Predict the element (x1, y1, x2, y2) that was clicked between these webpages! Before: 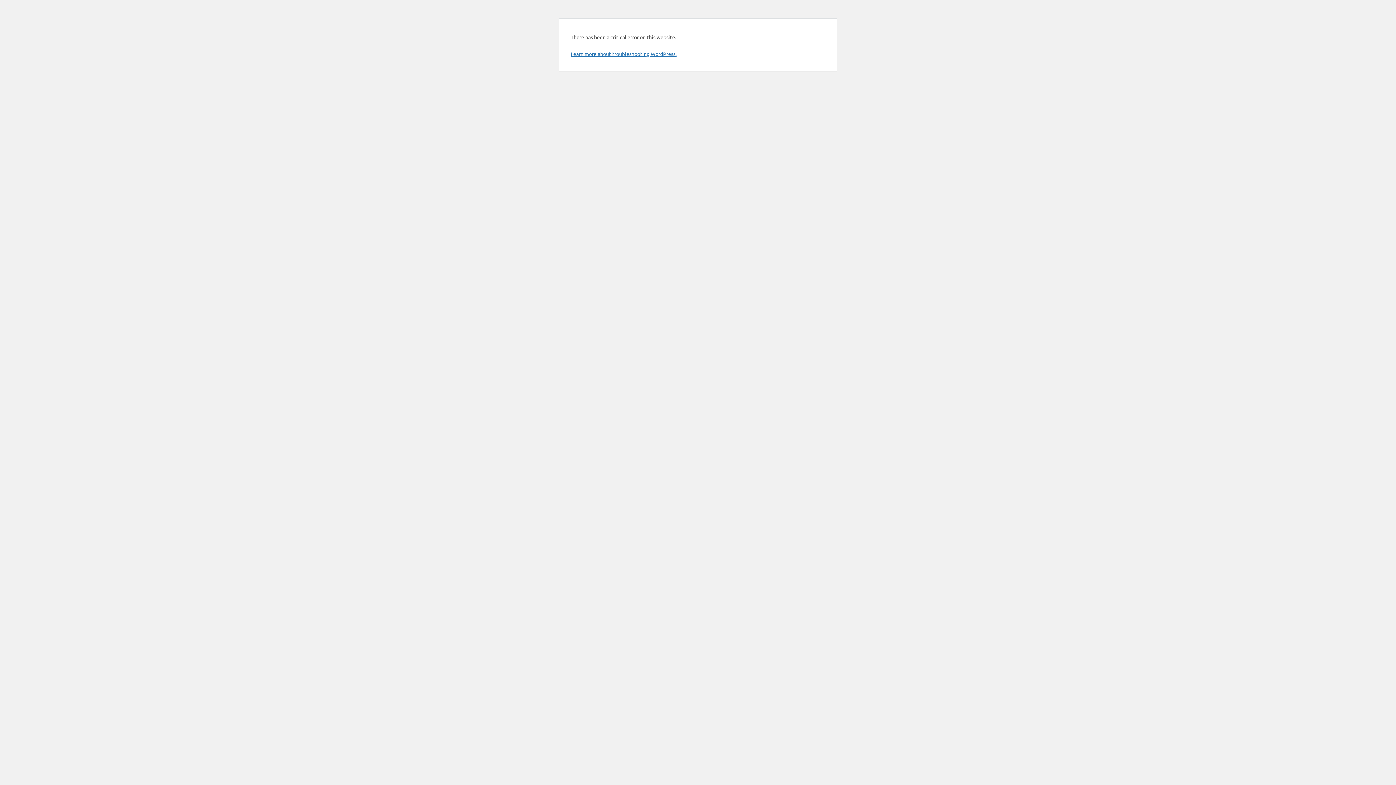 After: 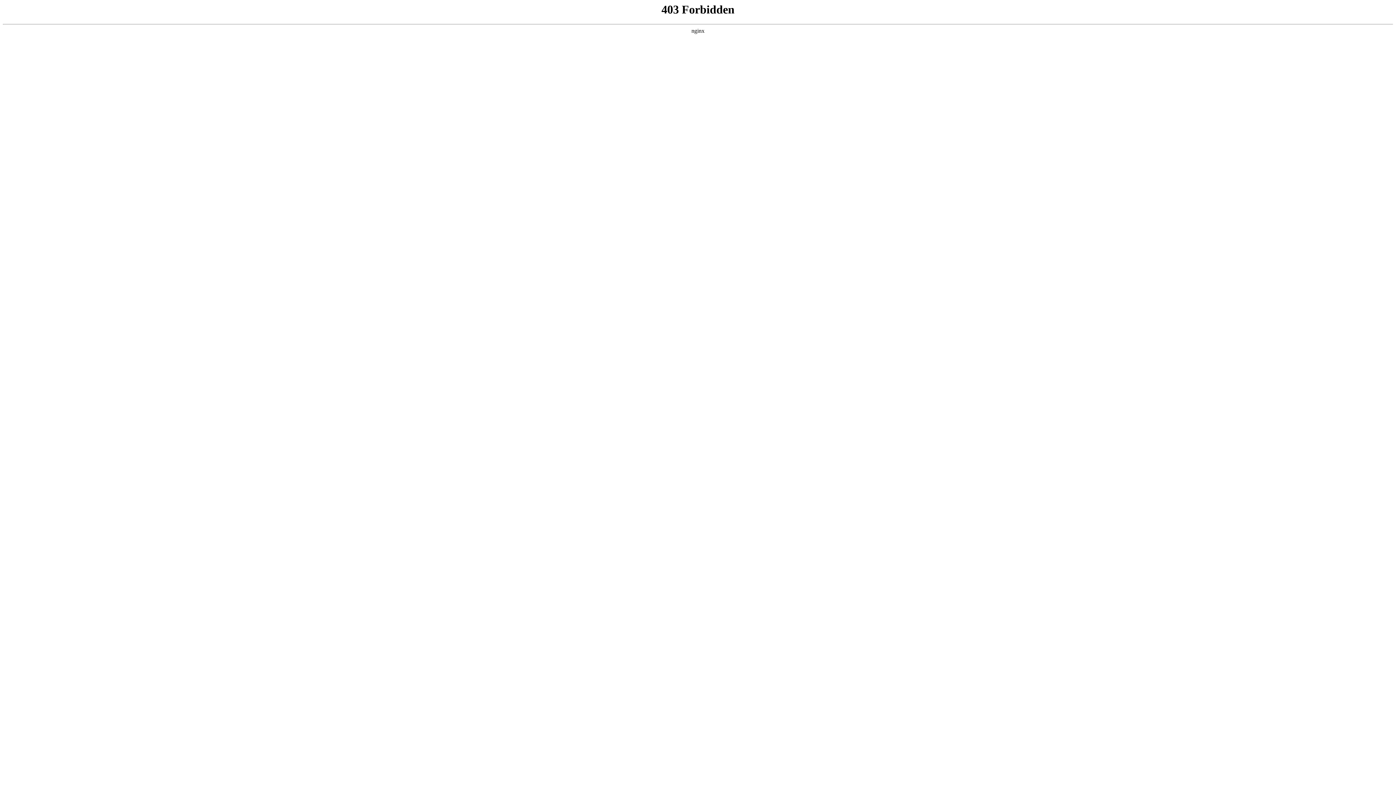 Action: bbox: (570, 50, 676, 57) label: Learn more about troubleshooting WordPress.